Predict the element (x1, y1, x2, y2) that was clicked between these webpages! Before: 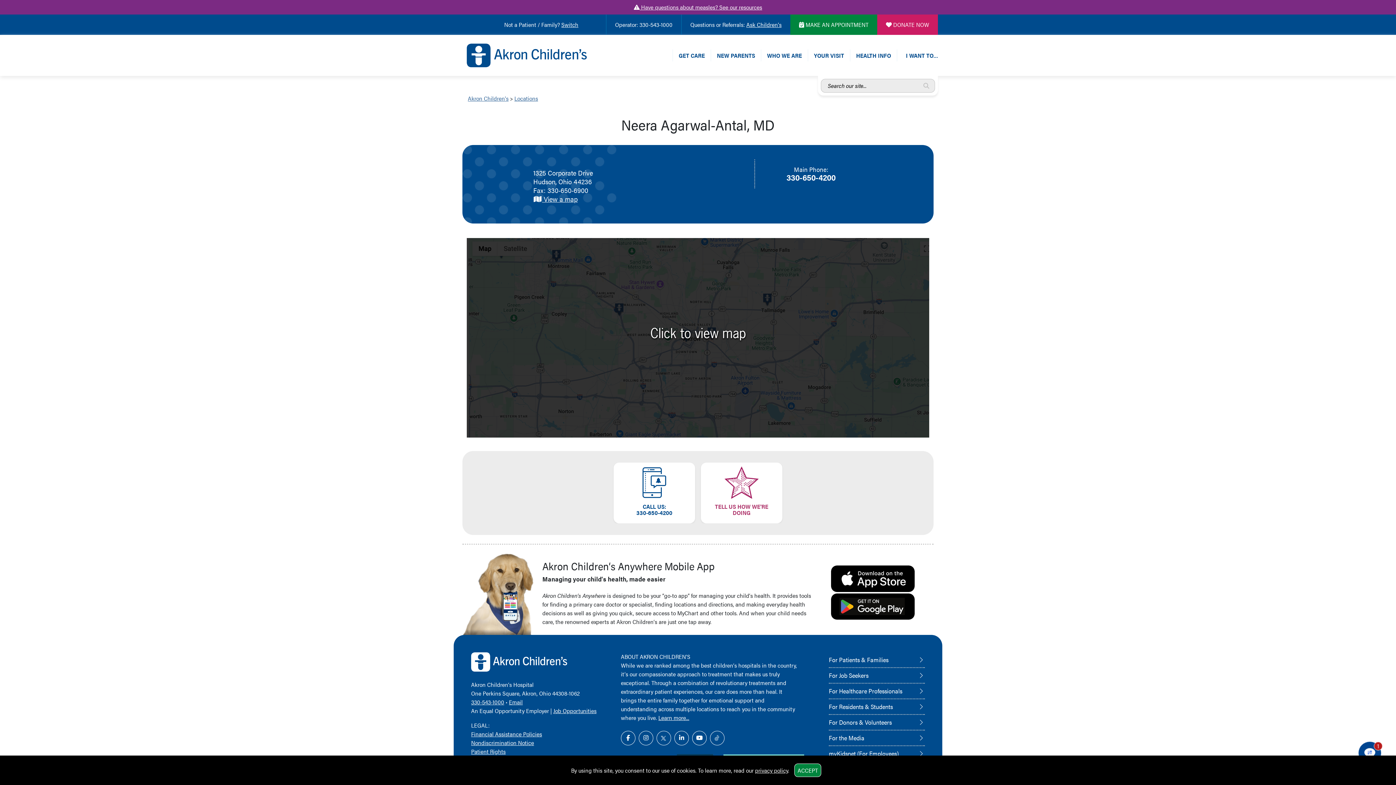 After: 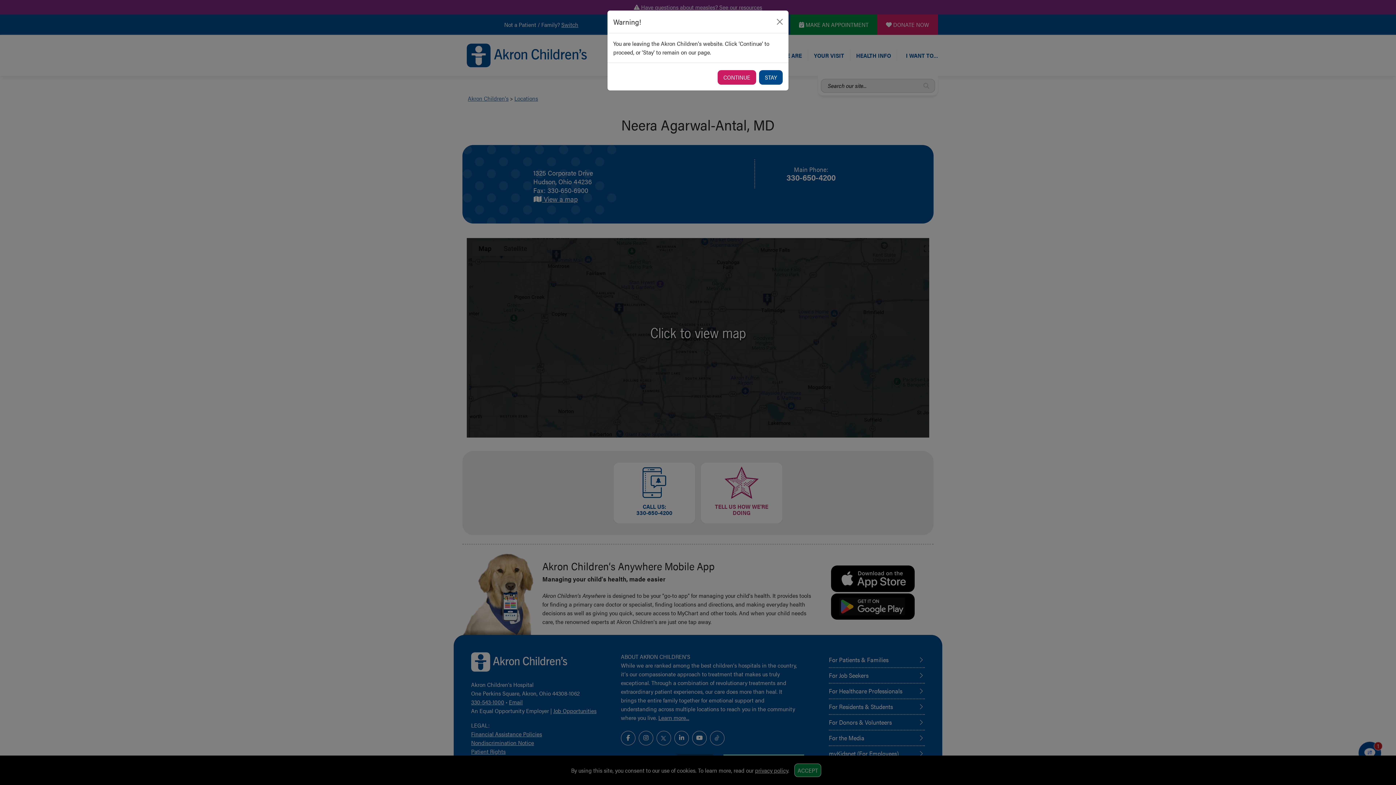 Action: label:  View a map bbox: (533, 193, 577, 204)